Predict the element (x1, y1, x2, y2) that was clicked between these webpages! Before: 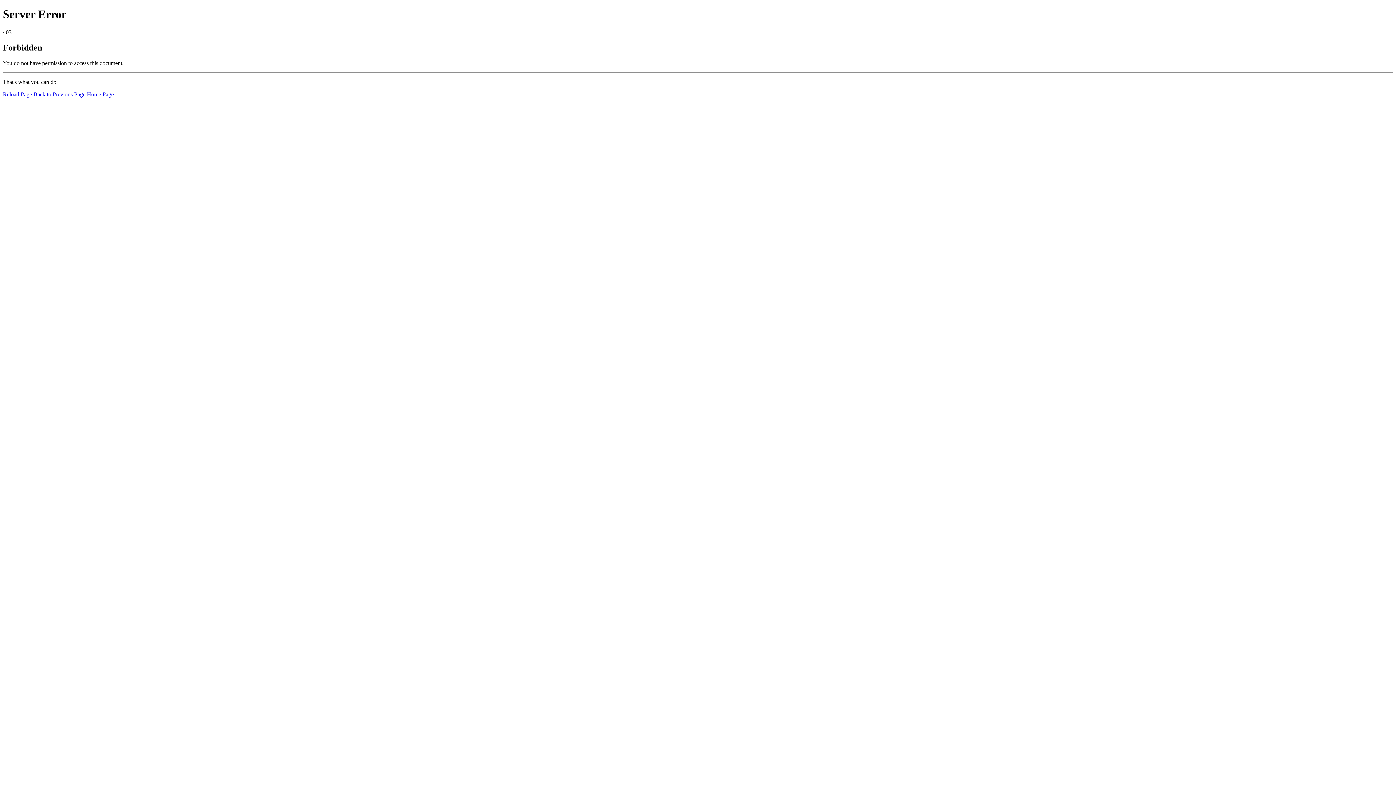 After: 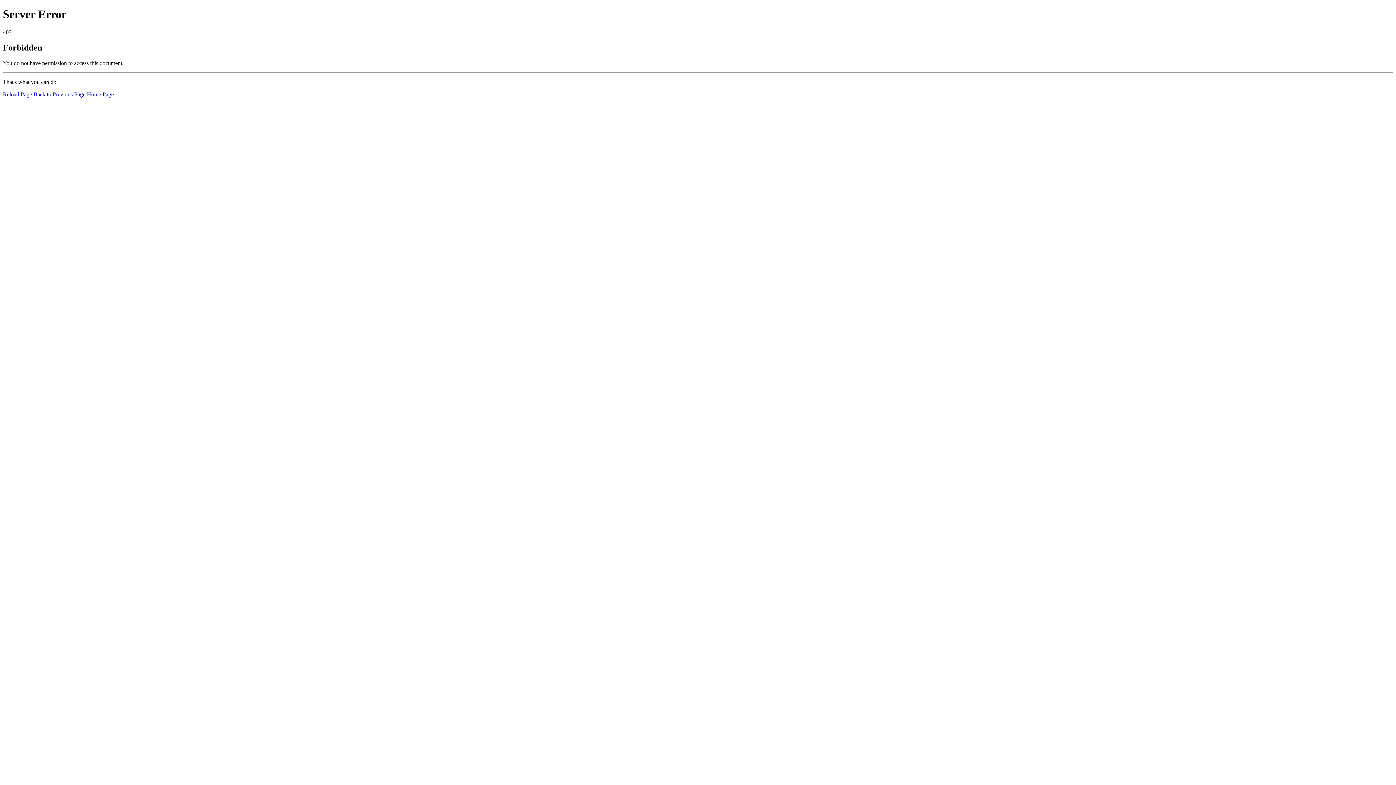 Action: label: Reload Page bbox: (2, 91, 32, 97)